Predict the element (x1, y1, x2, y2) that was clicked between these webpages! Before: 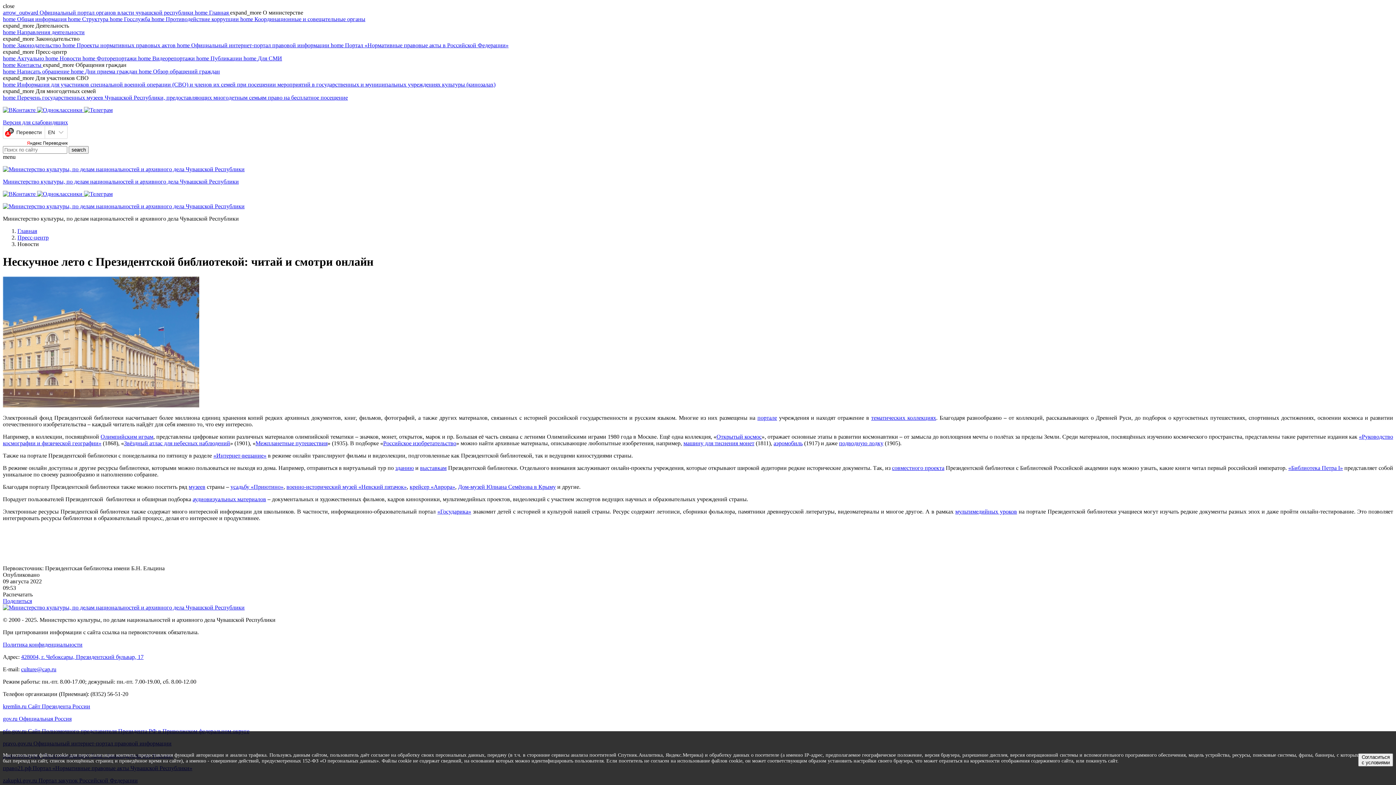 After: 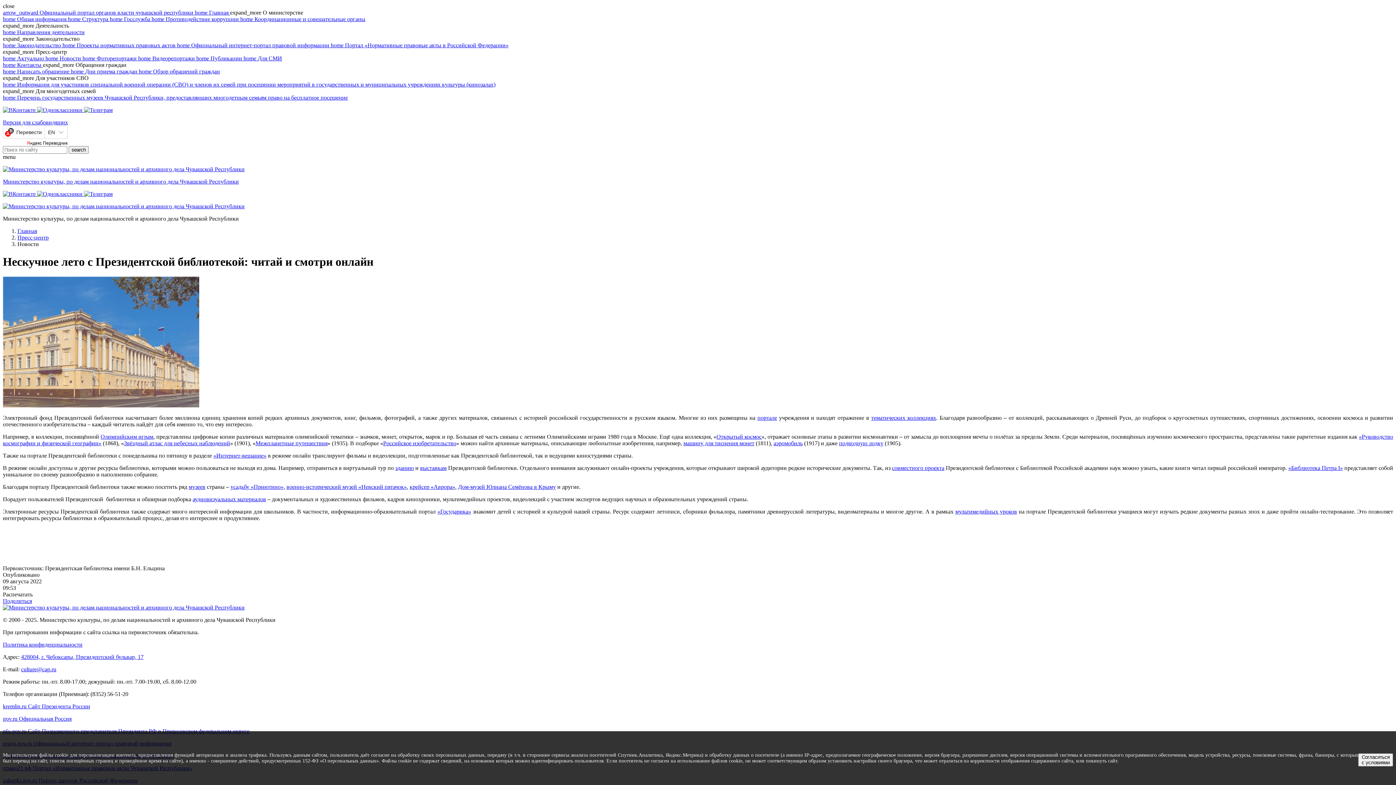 Action: label: expand_more Для участников СВО bbox: (2, 74, 88, 81)